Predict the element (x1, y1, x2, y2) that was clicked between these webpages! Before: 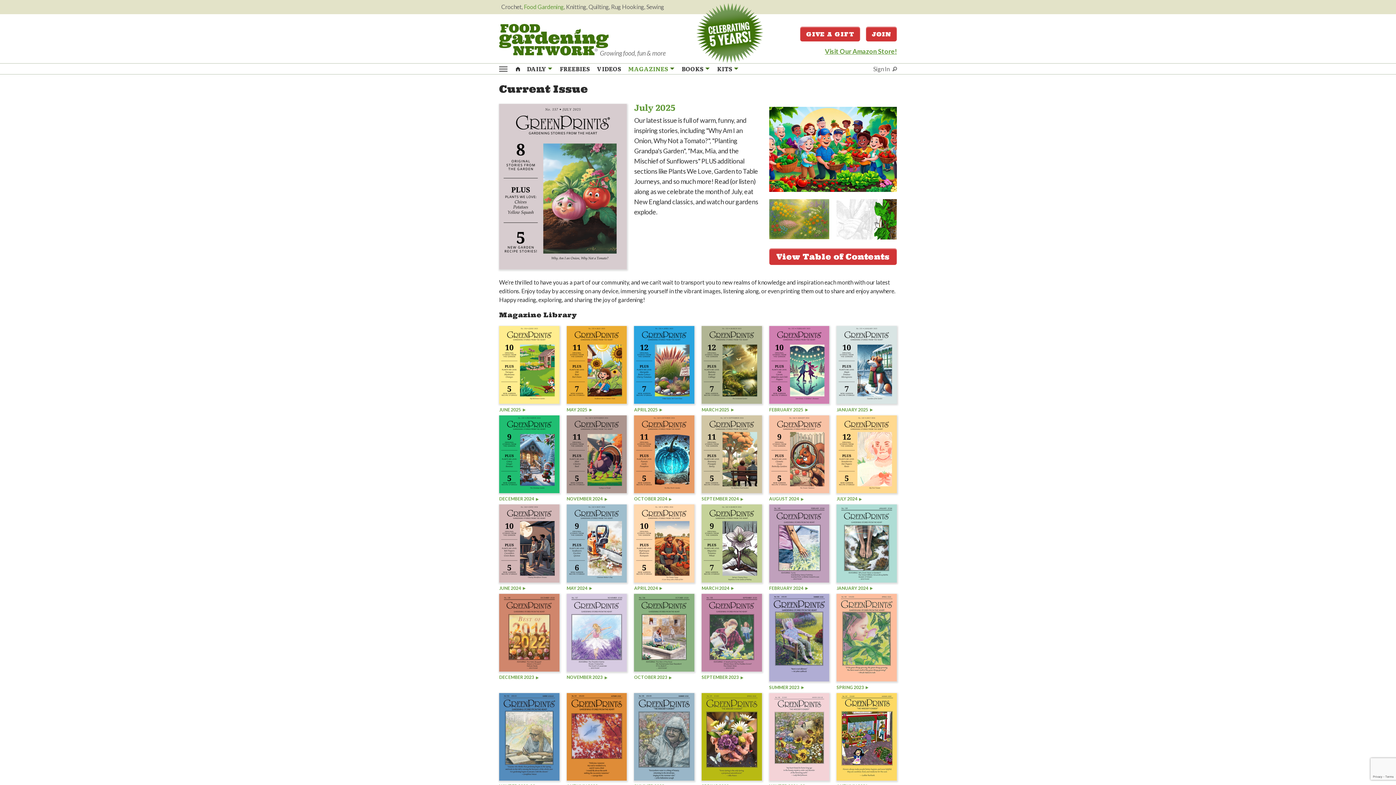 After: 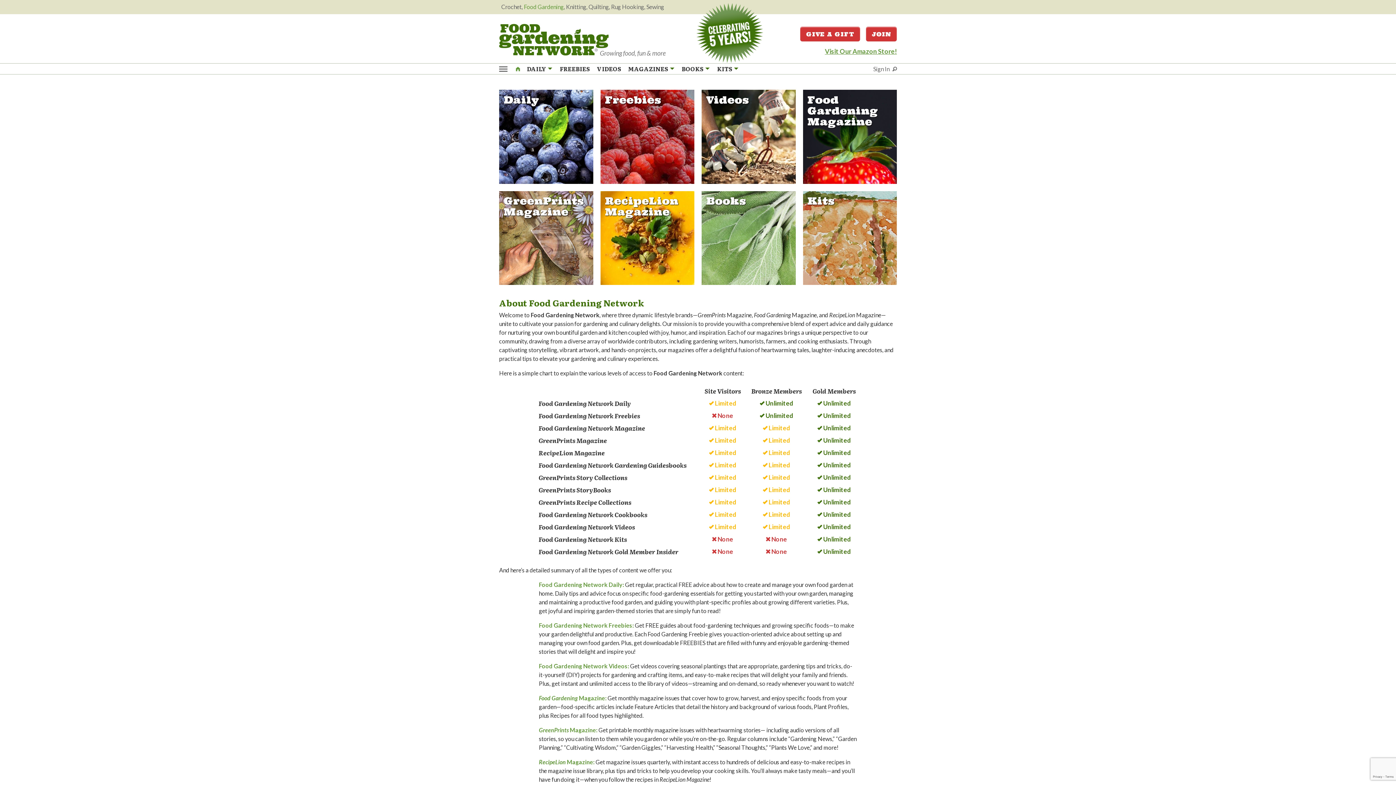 Action: bbox: (499, 29, 608, 45)